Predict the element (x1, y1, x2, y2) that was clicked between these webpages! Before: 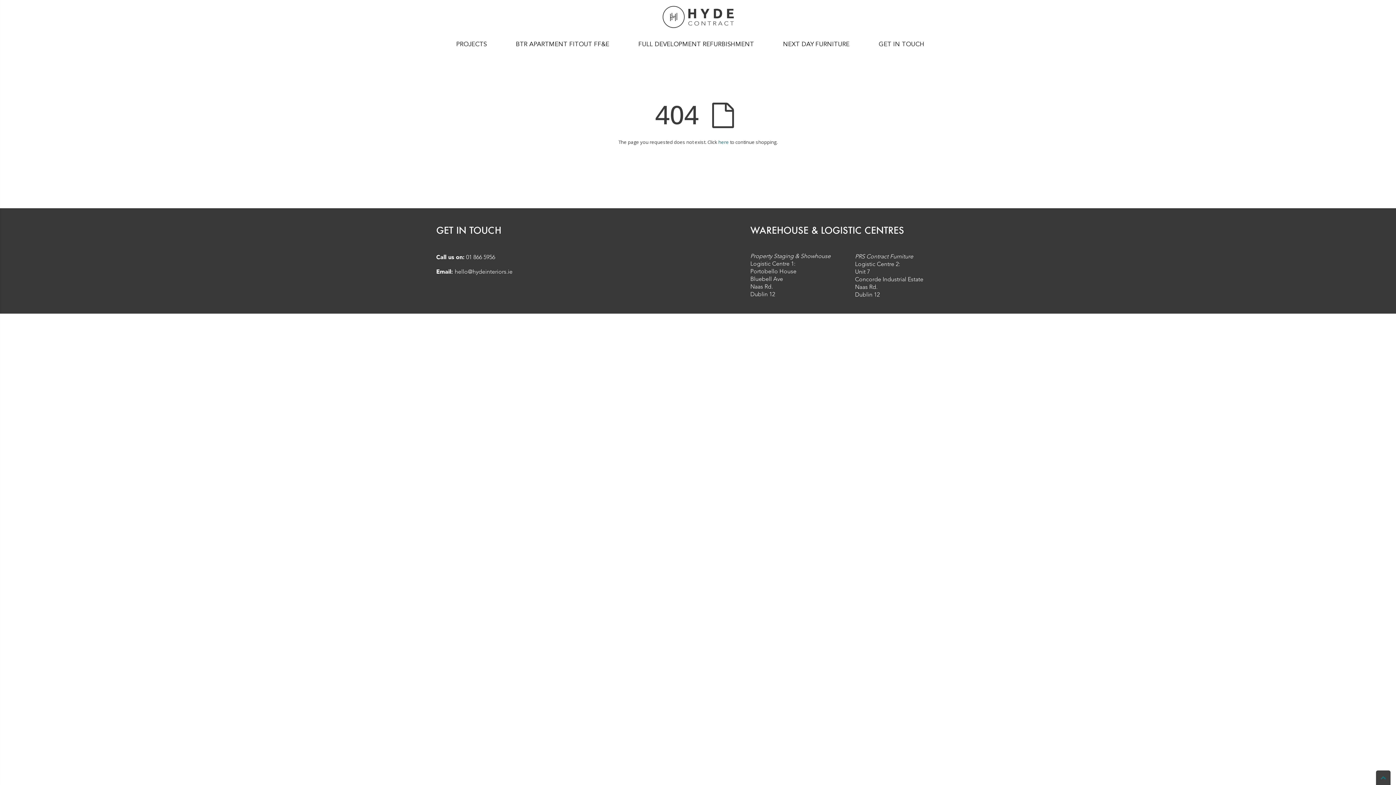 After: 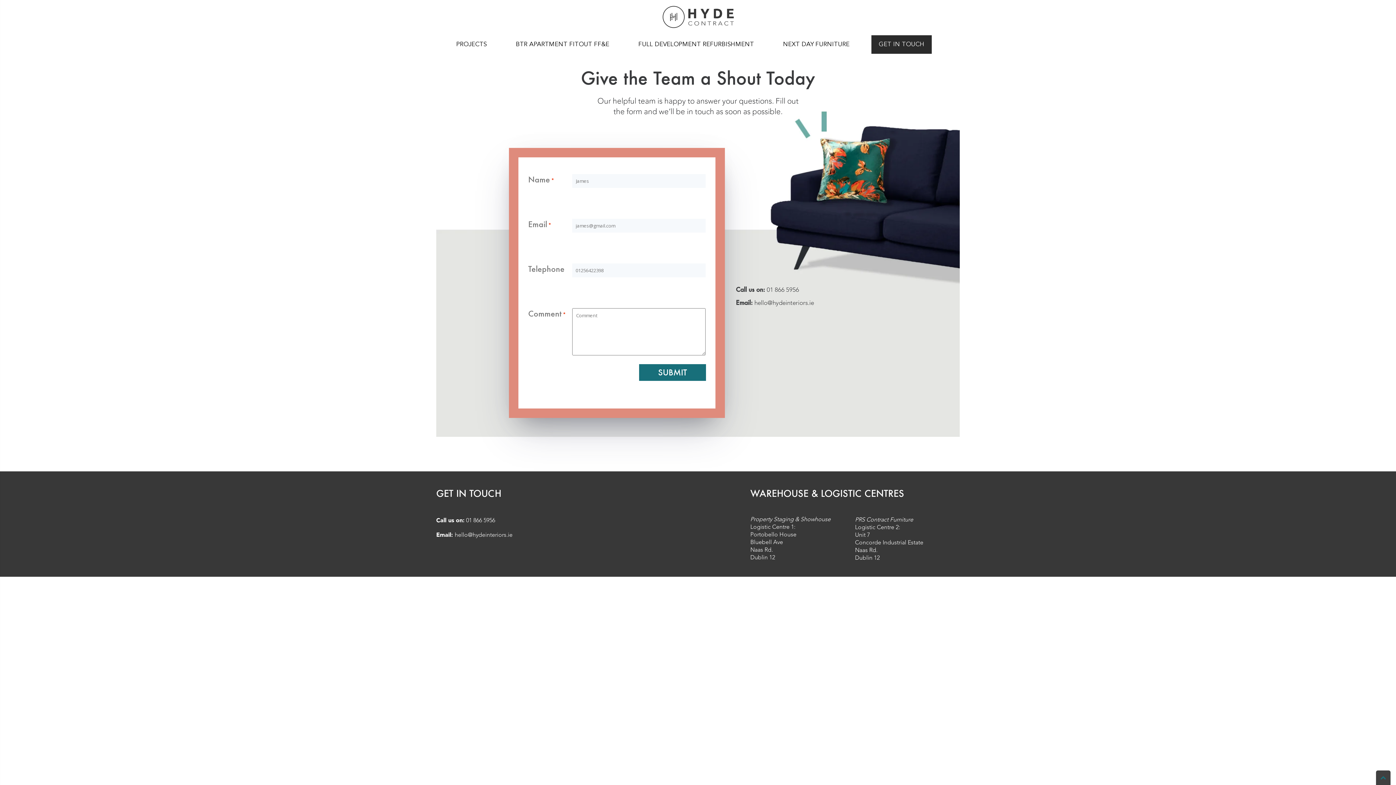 Action: bbox: (871, 35, 932, 53) label: GET IN TOUCH